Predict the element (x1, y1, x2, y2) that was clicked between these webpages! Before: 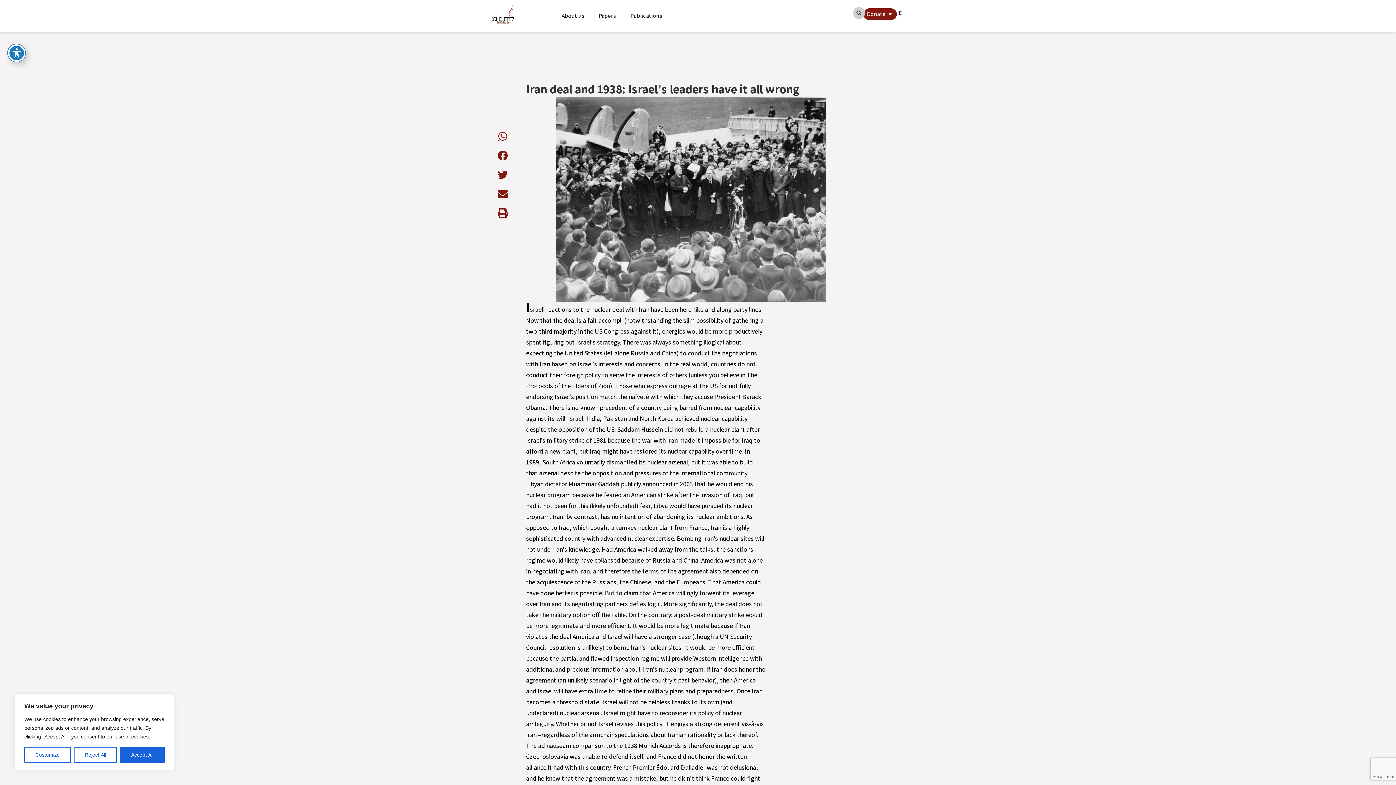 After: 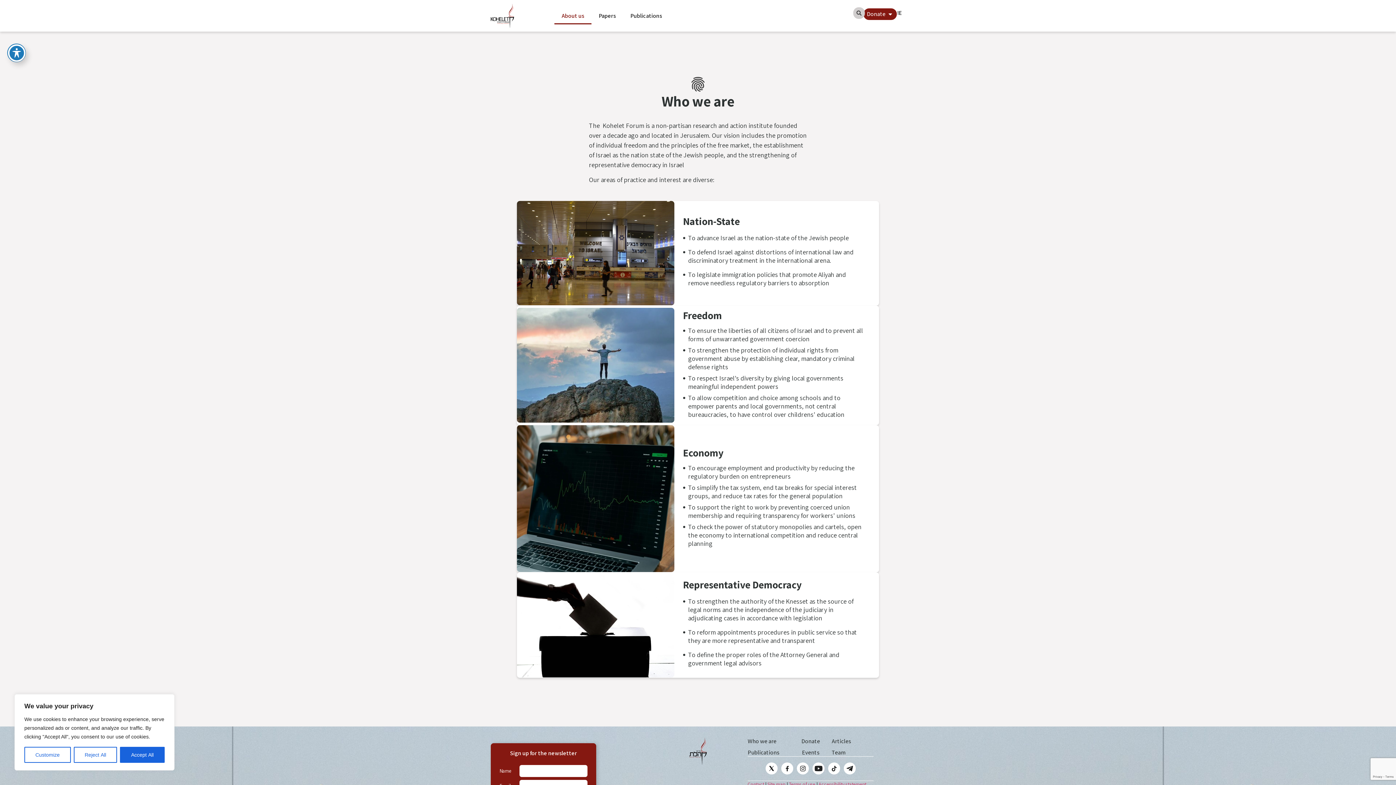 Action: bbox: (554, 7, 591, 24) label: About us